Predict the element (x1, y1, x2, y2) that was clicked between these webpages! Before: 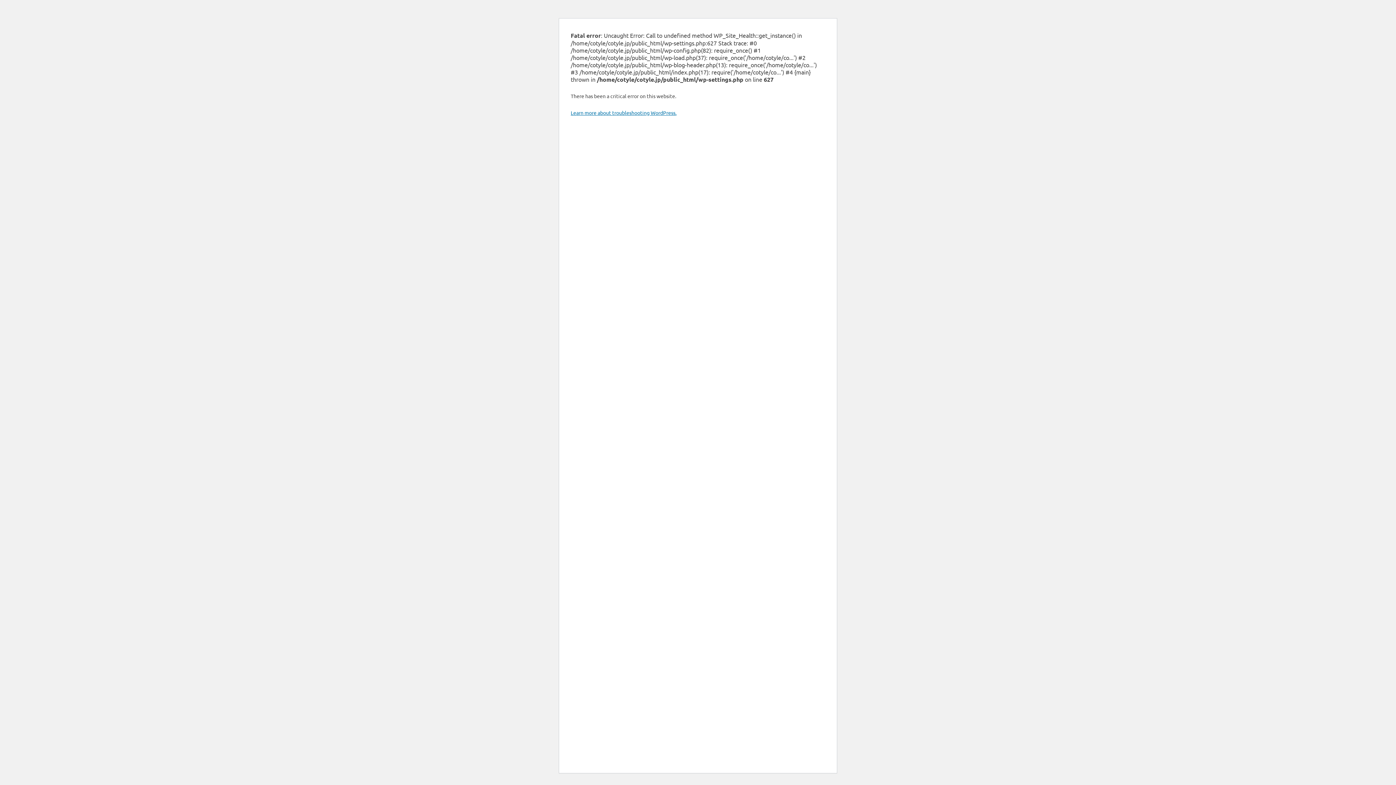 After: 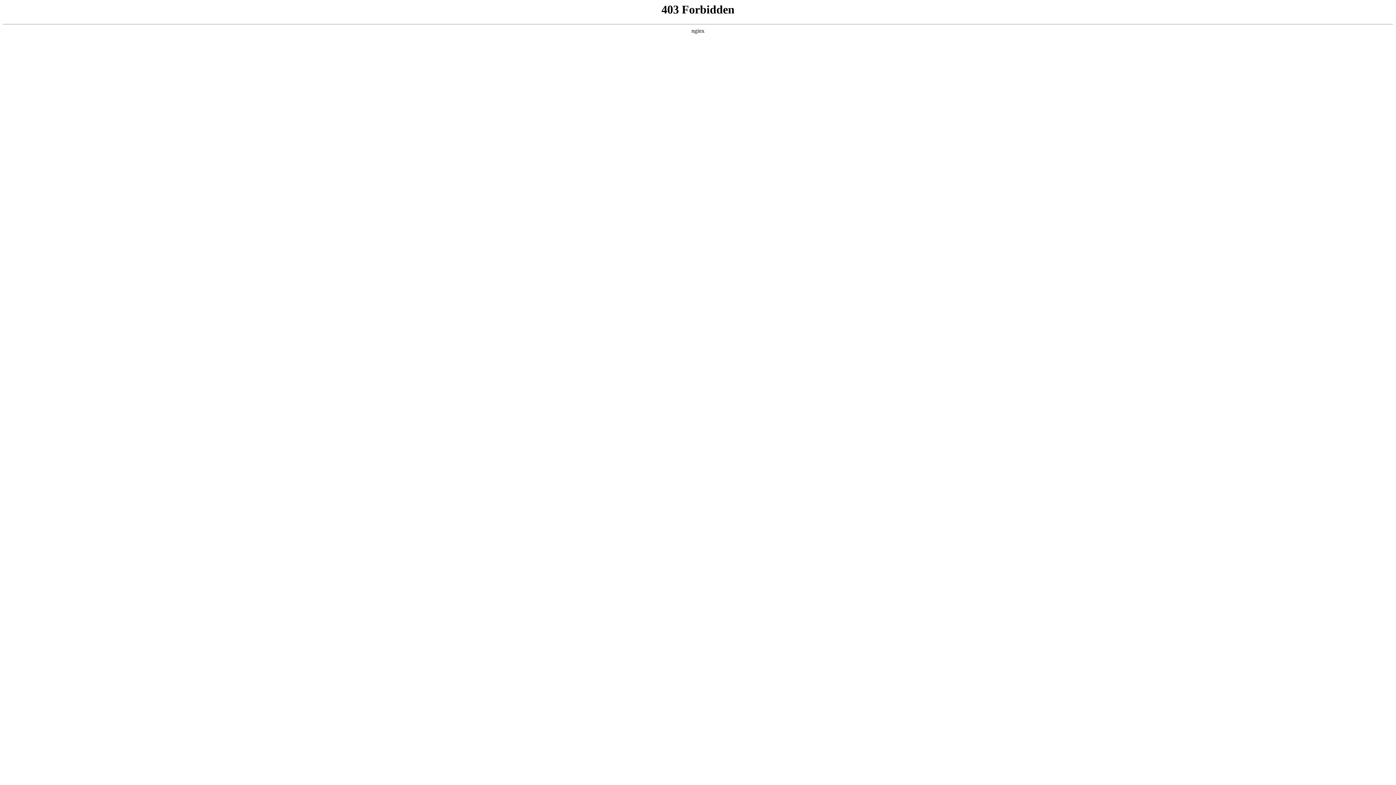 Action: label: Learn more about troubleshooting WordPress. bbox: (570, 109, 676, 116)